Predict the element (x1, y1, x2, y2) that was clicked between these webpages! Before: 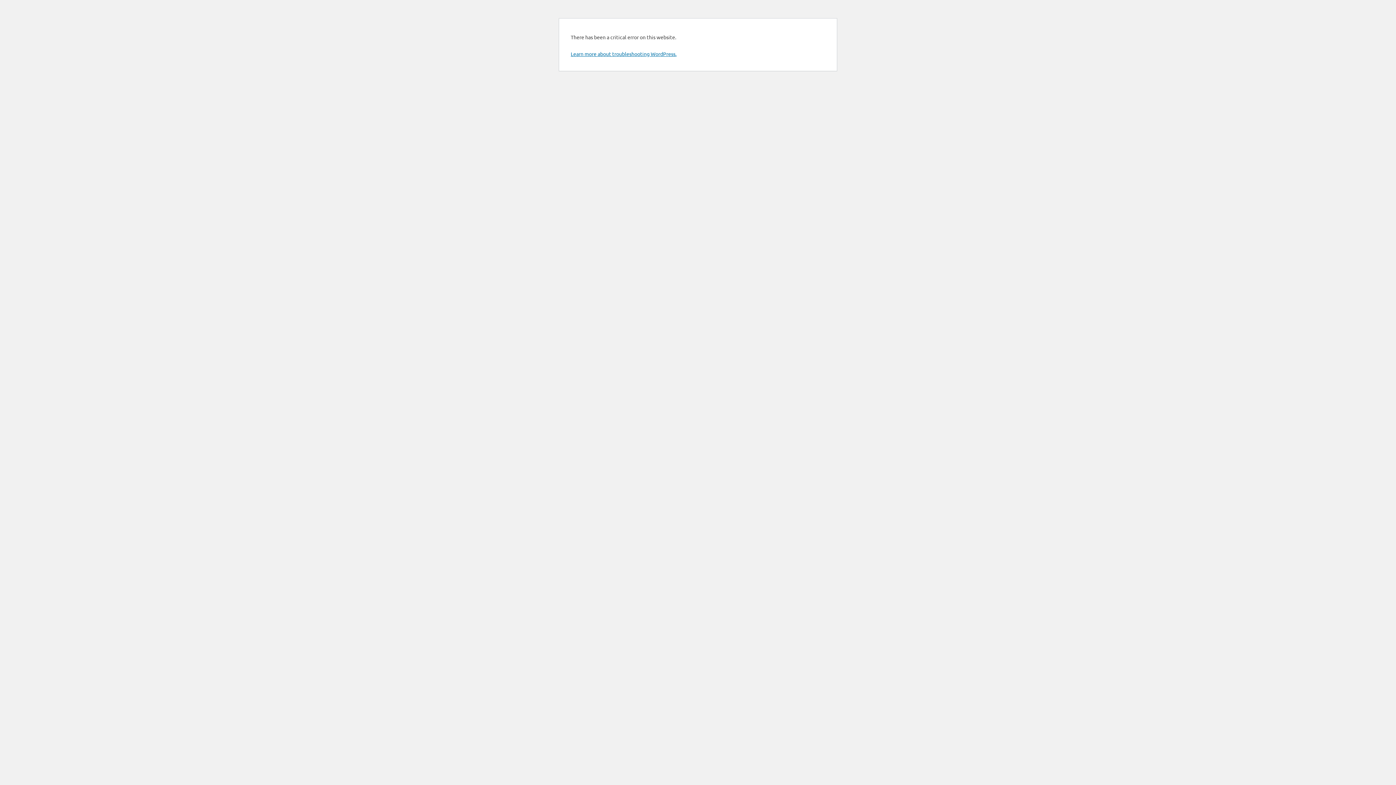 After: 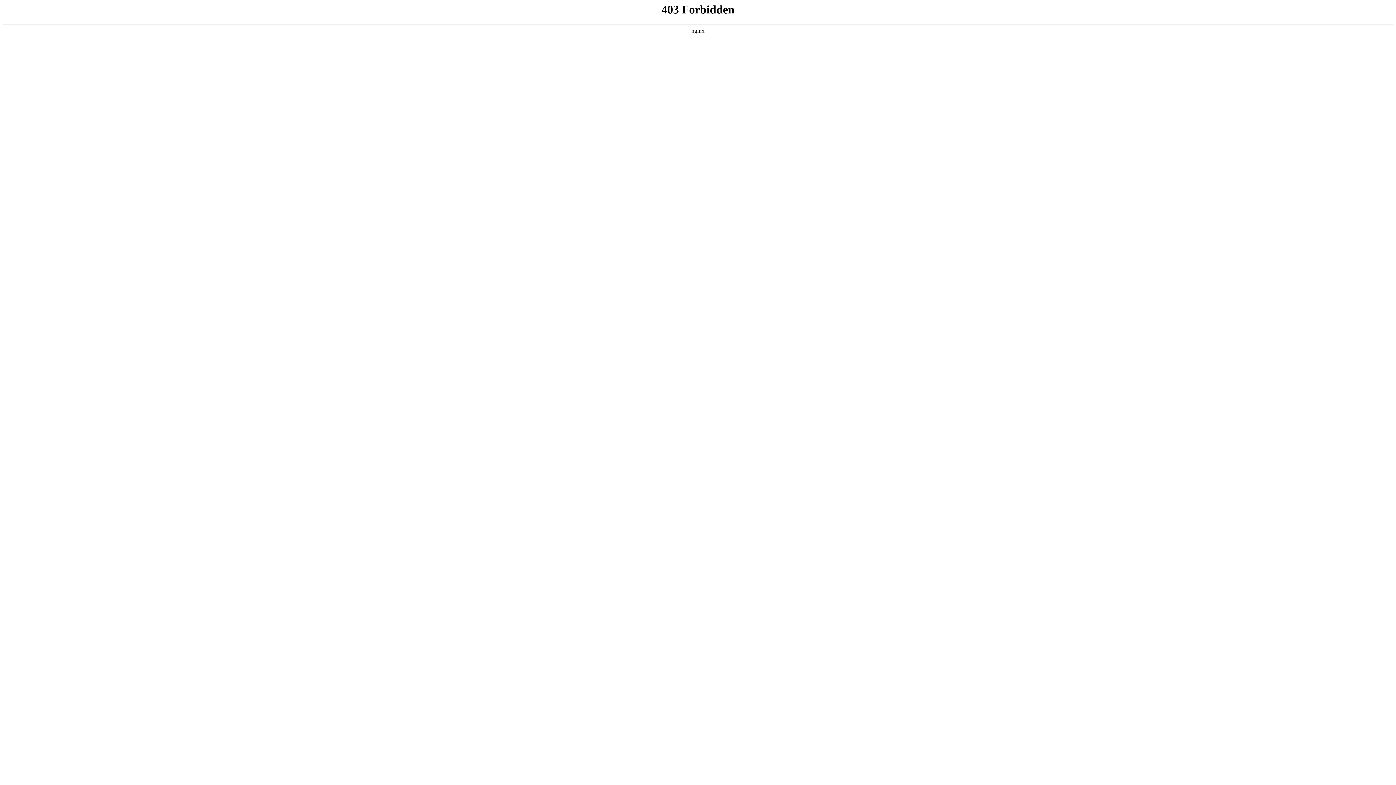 Action: label: Learn more about troubleshooting WordPress. bbox: (570, 50, 676, 57)